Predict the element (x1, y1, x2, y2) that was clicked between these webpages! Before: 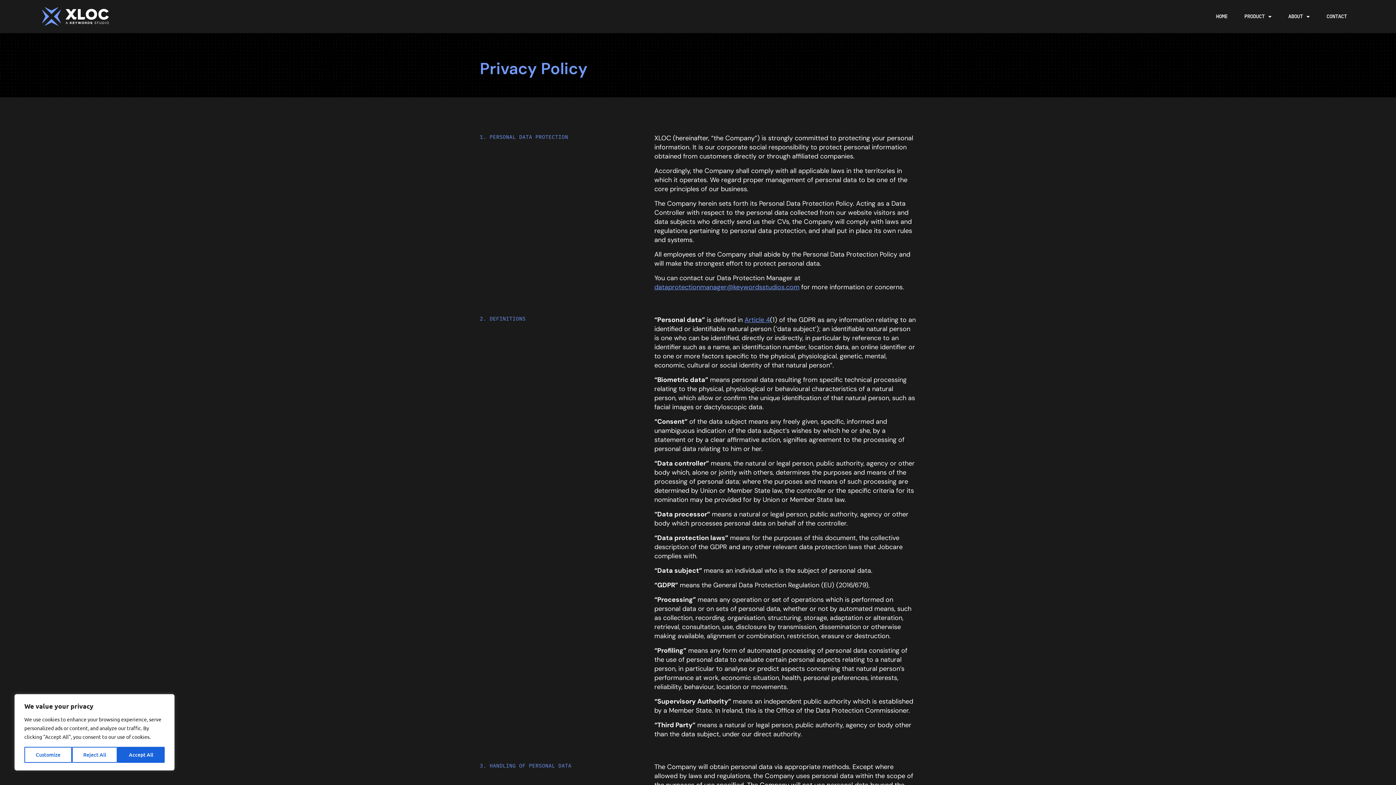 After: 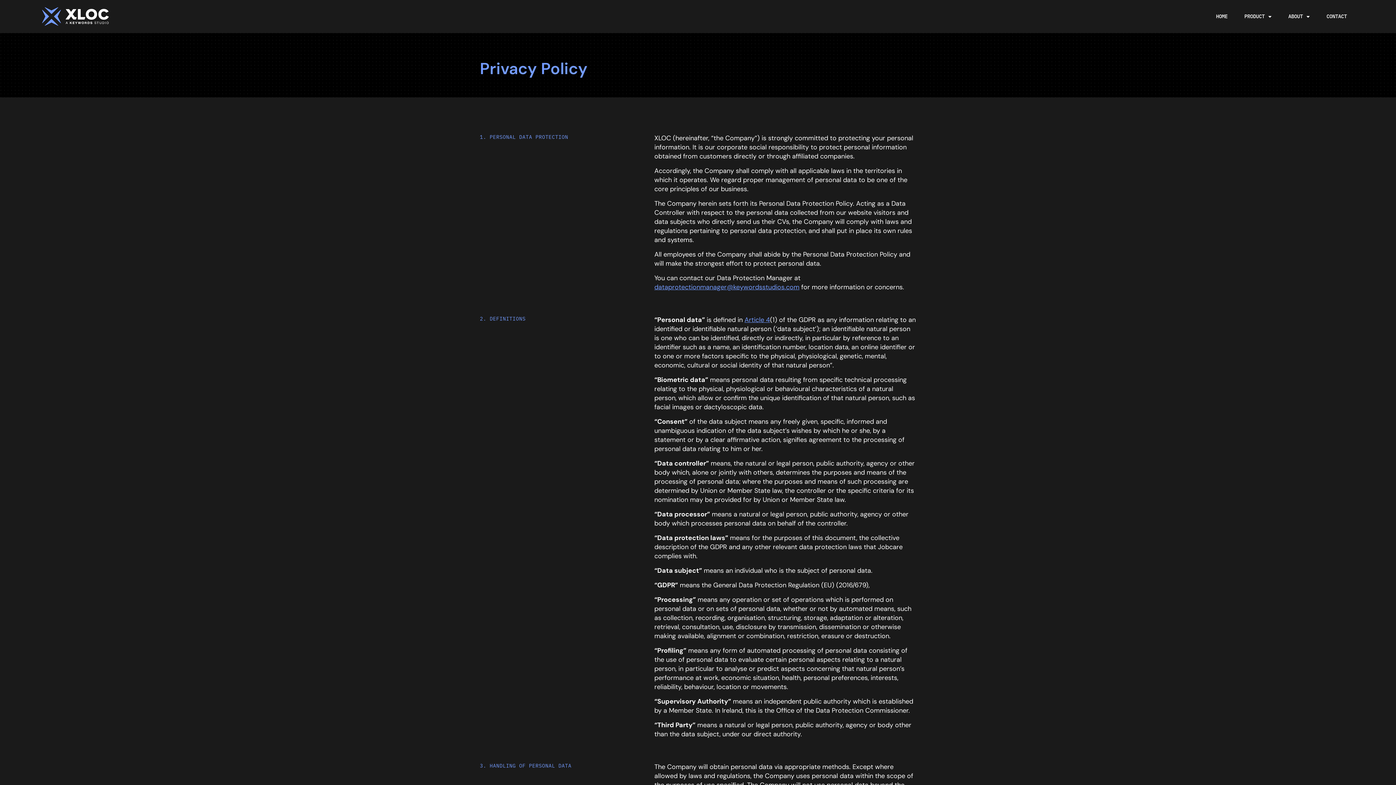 Action: bbox: (71, 747, 117, 763) label: Reject All